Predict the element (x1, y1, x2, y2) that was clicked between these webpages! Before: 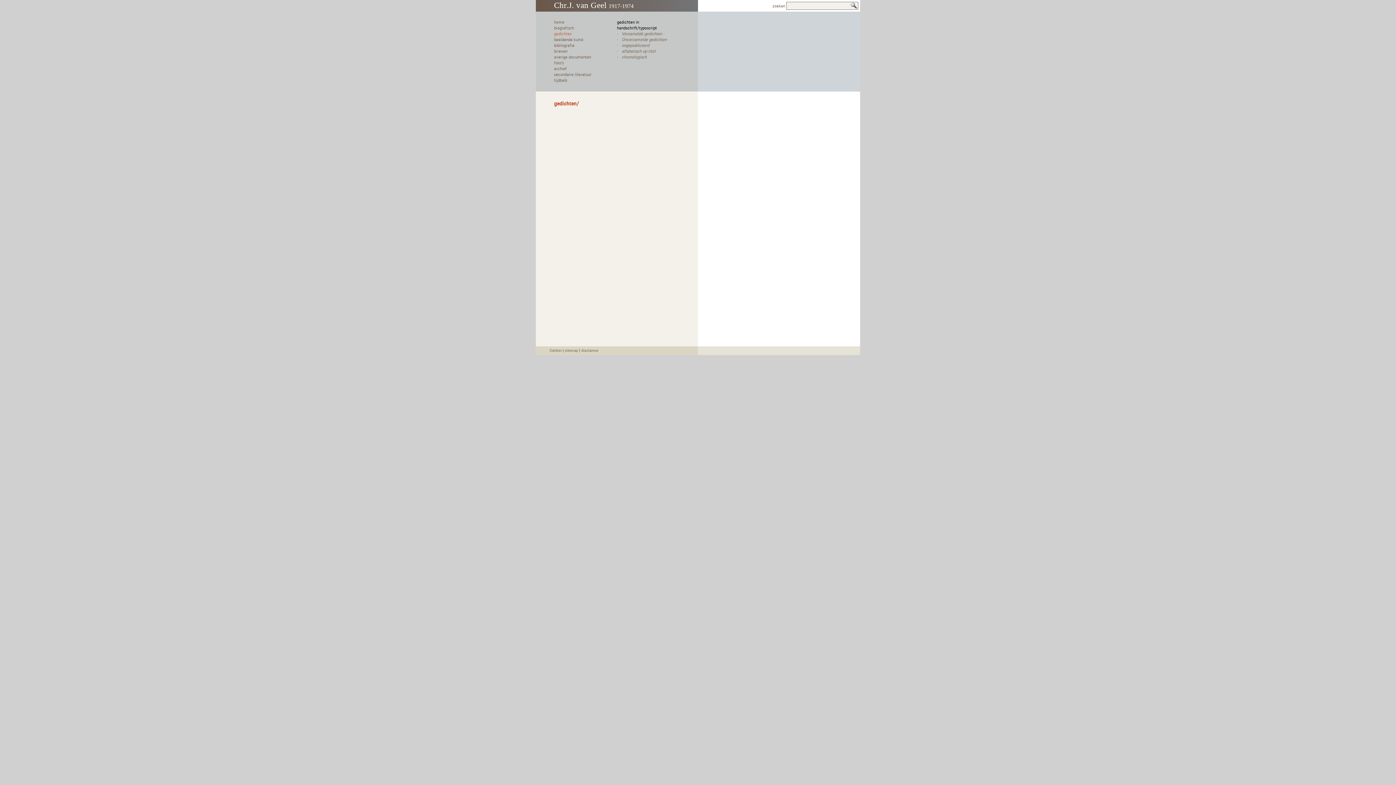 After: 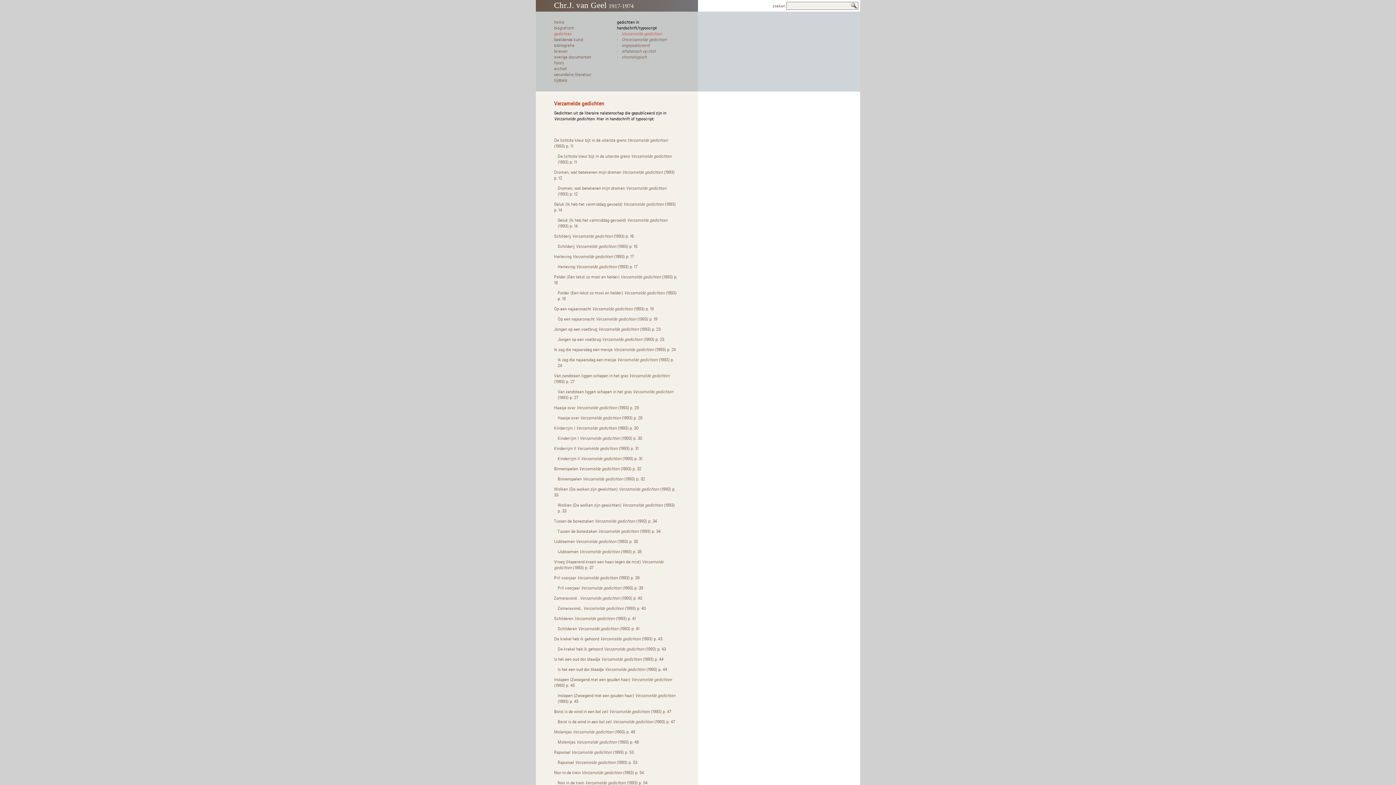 Action: label: - Verzamelde gedichten bbox: (617, 32, 662, 36)